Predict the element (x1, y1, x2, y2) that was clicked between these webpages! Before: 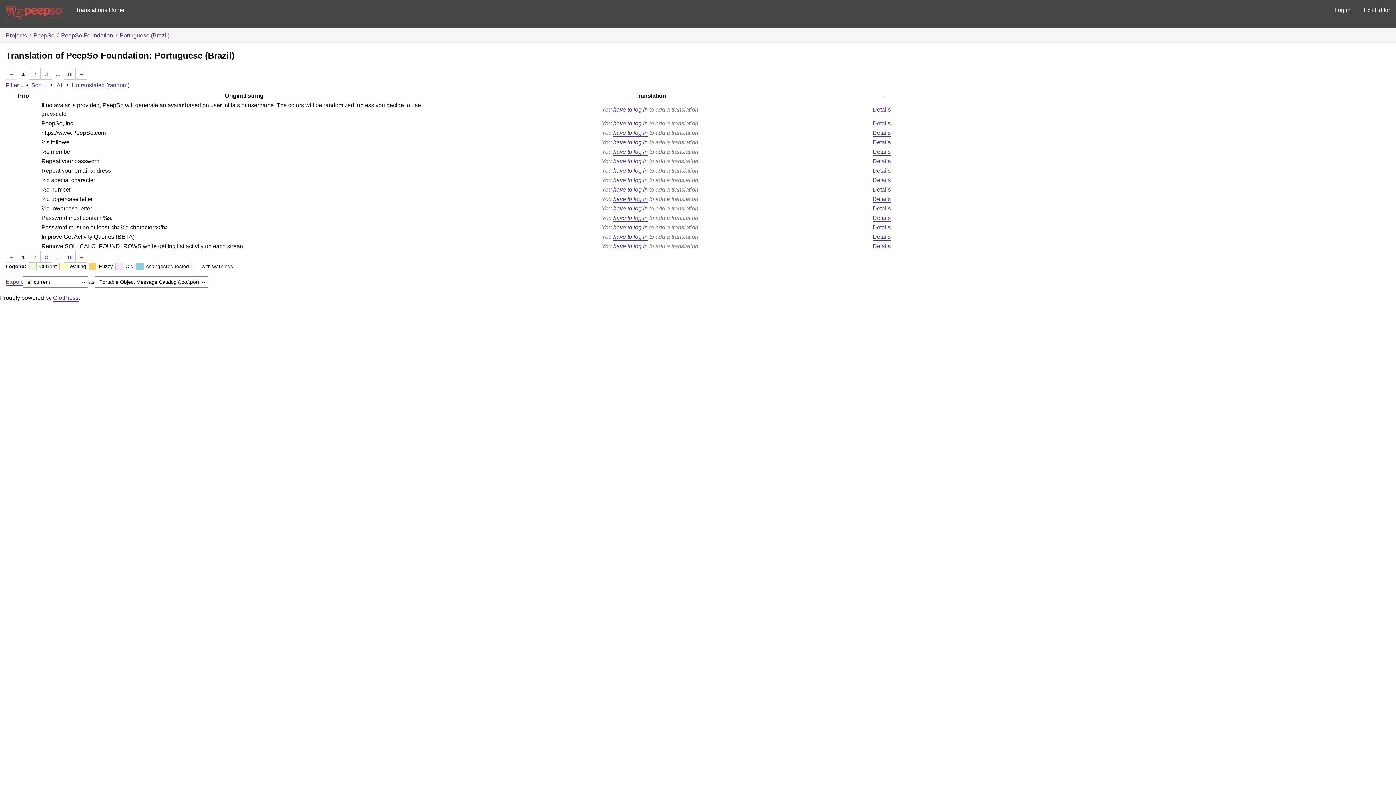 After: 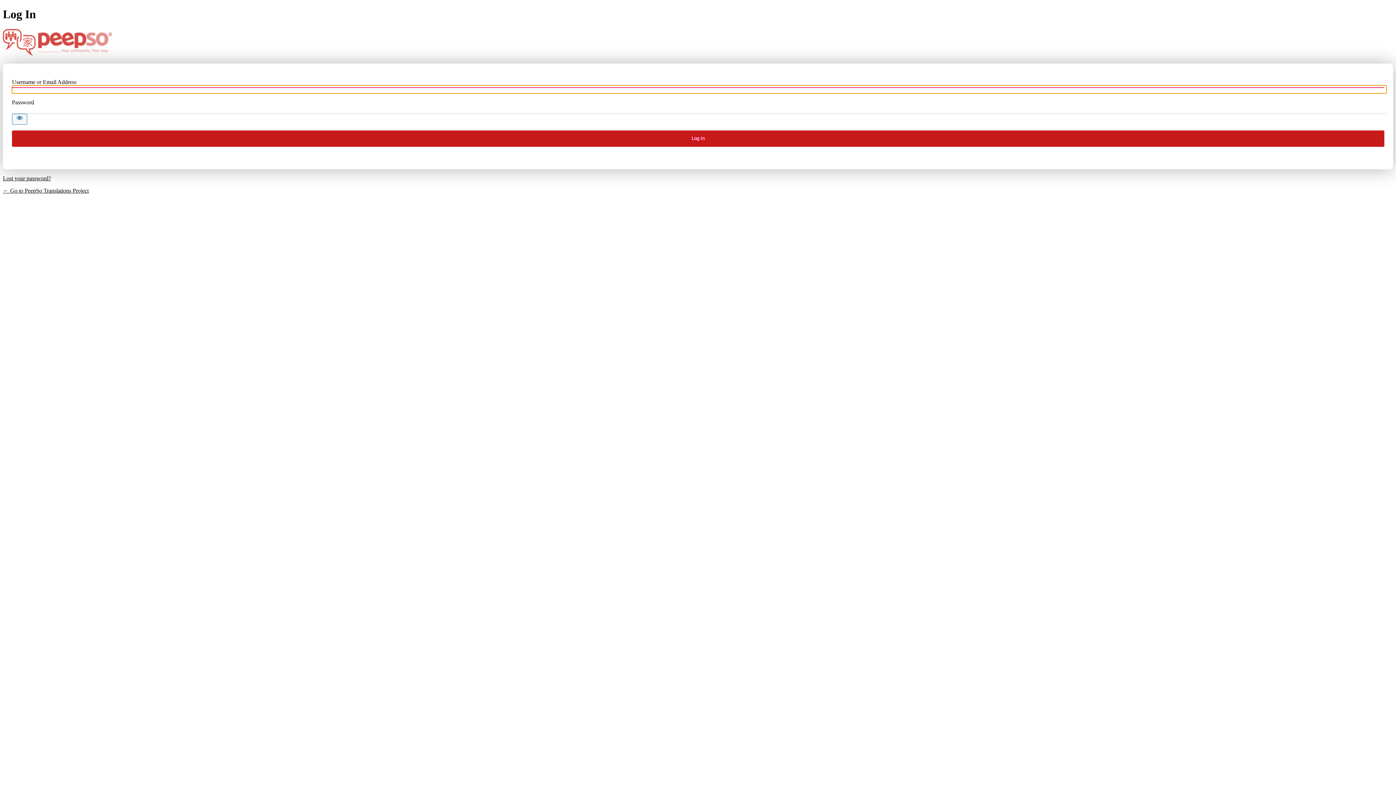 Action: label: have to log in bbox: (613, 106, 648, 112)